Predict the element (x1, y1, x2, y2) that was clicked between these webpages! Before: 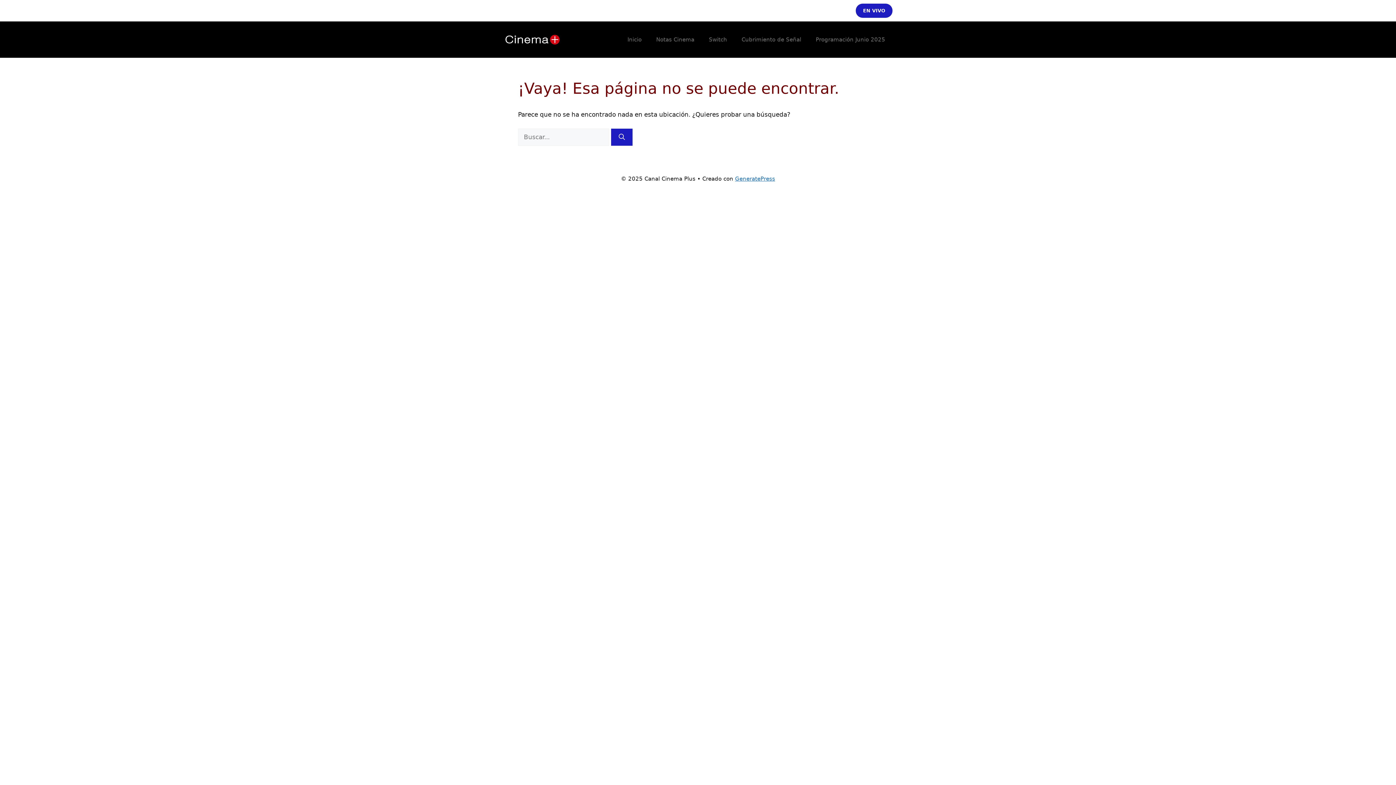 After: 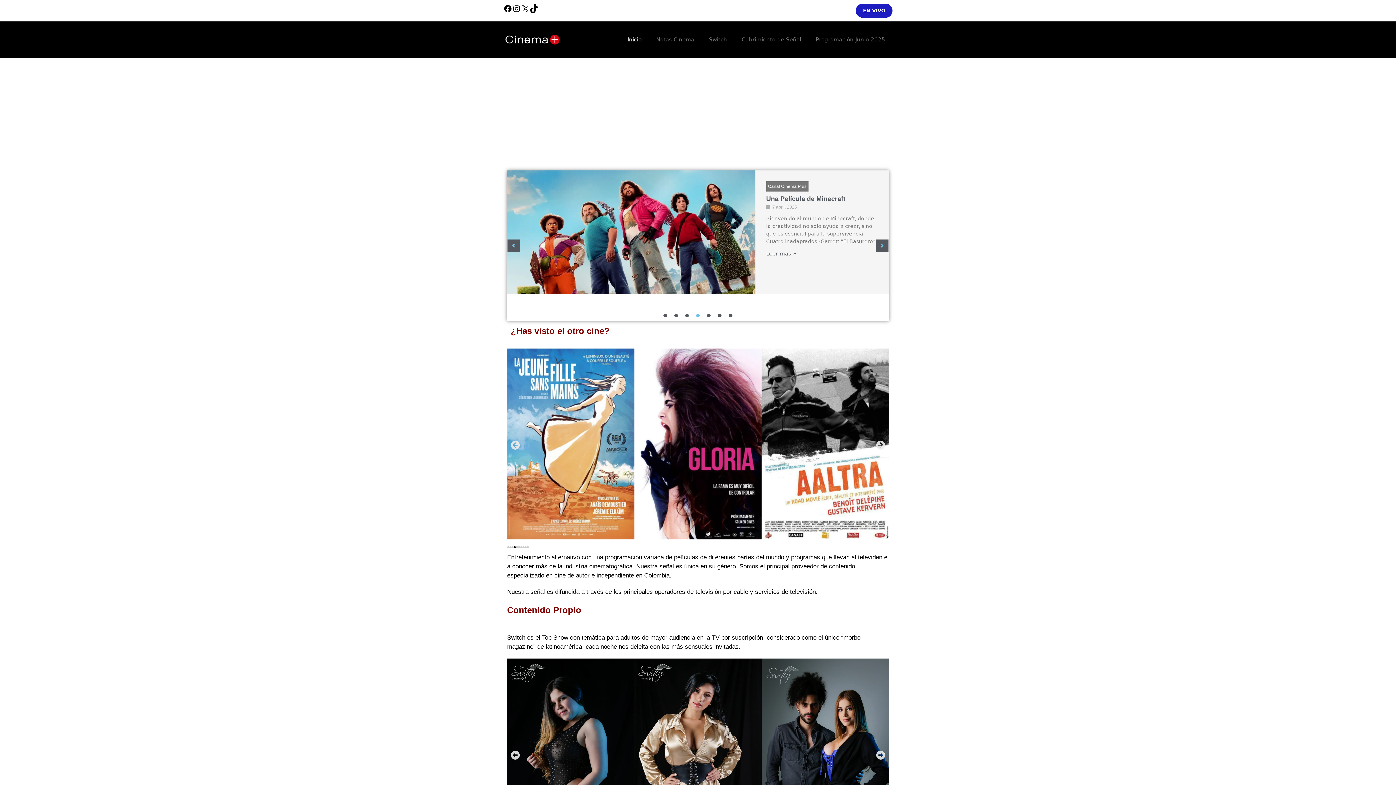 Action: label: Inicio bbox: (620, 28, 649, 50)